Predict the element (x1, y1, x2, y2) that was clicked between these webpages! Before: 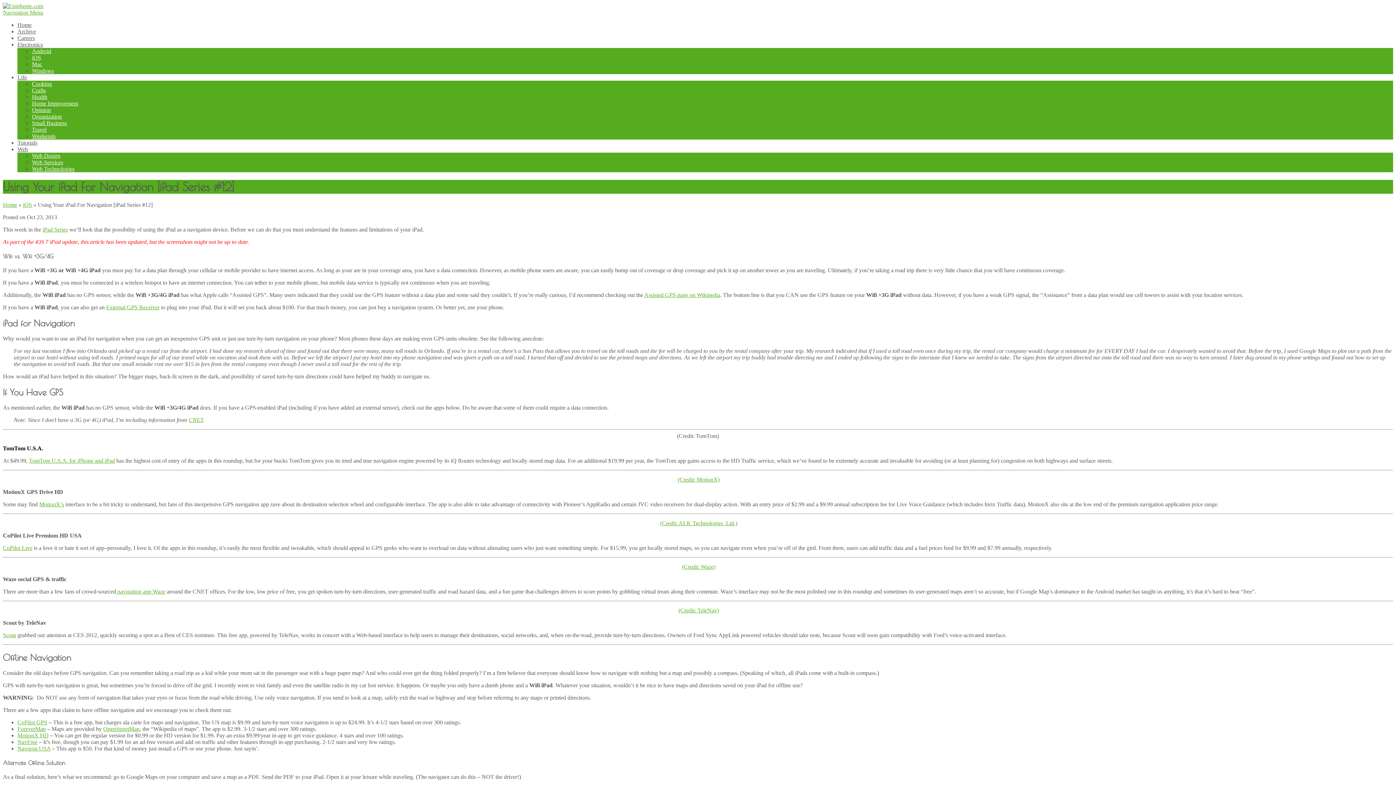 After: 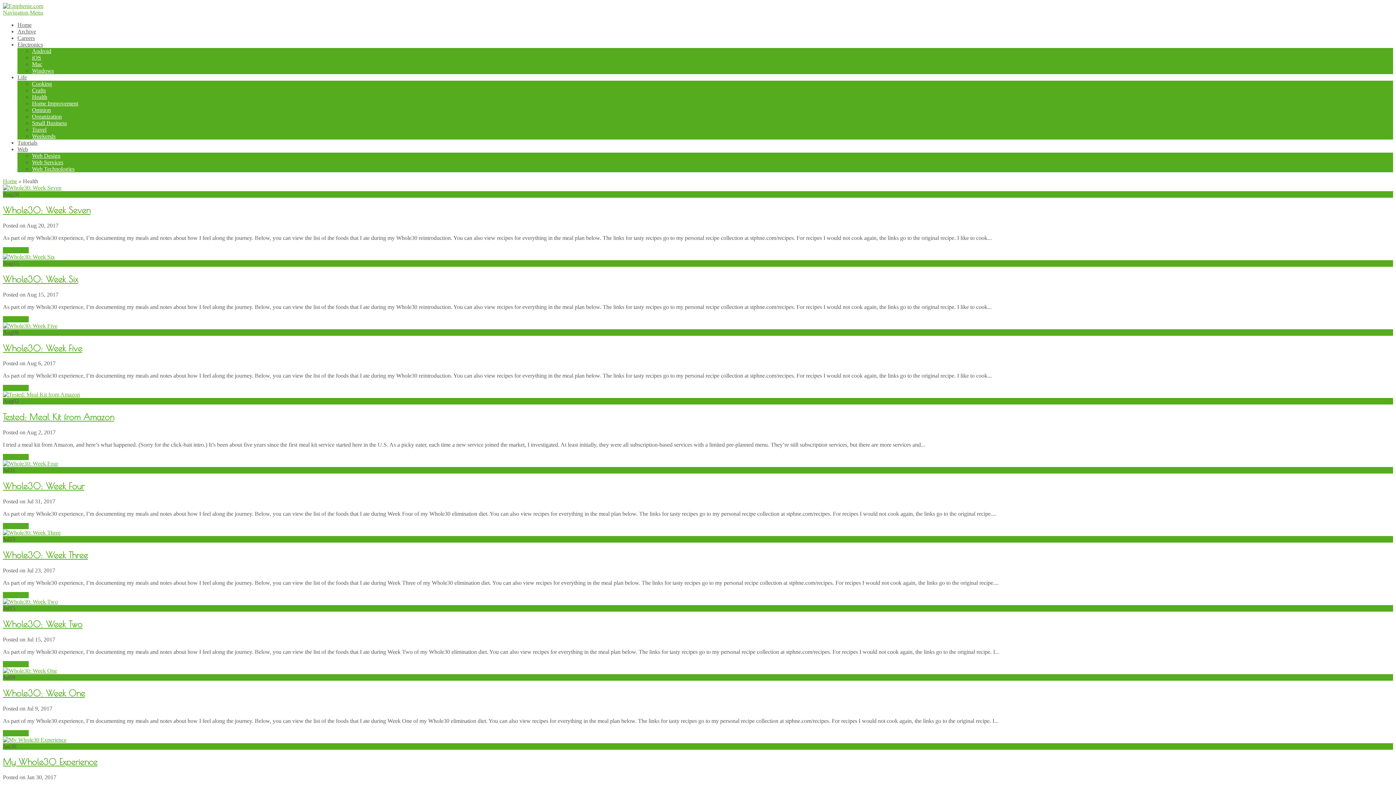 Action: bbox: (32, 93, 47, 100) label: Health